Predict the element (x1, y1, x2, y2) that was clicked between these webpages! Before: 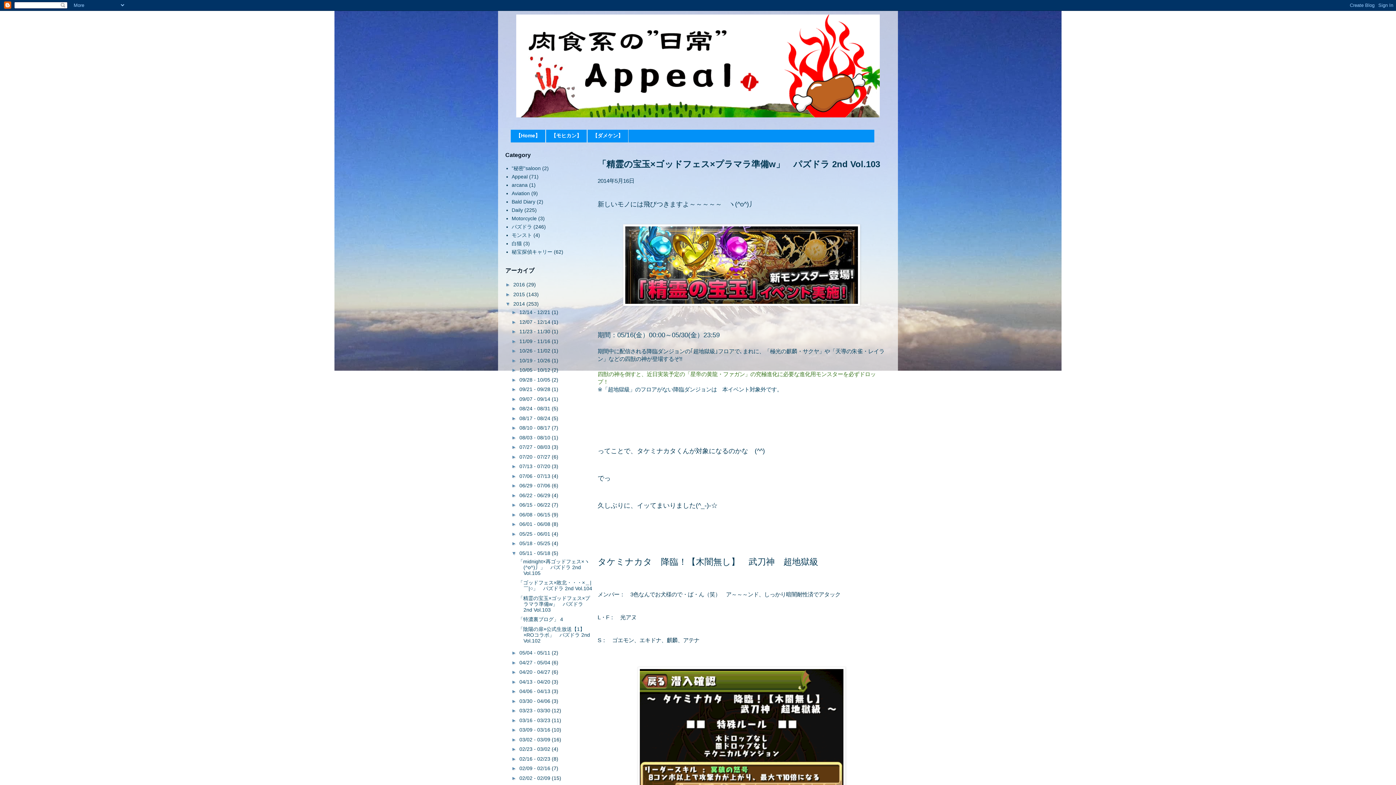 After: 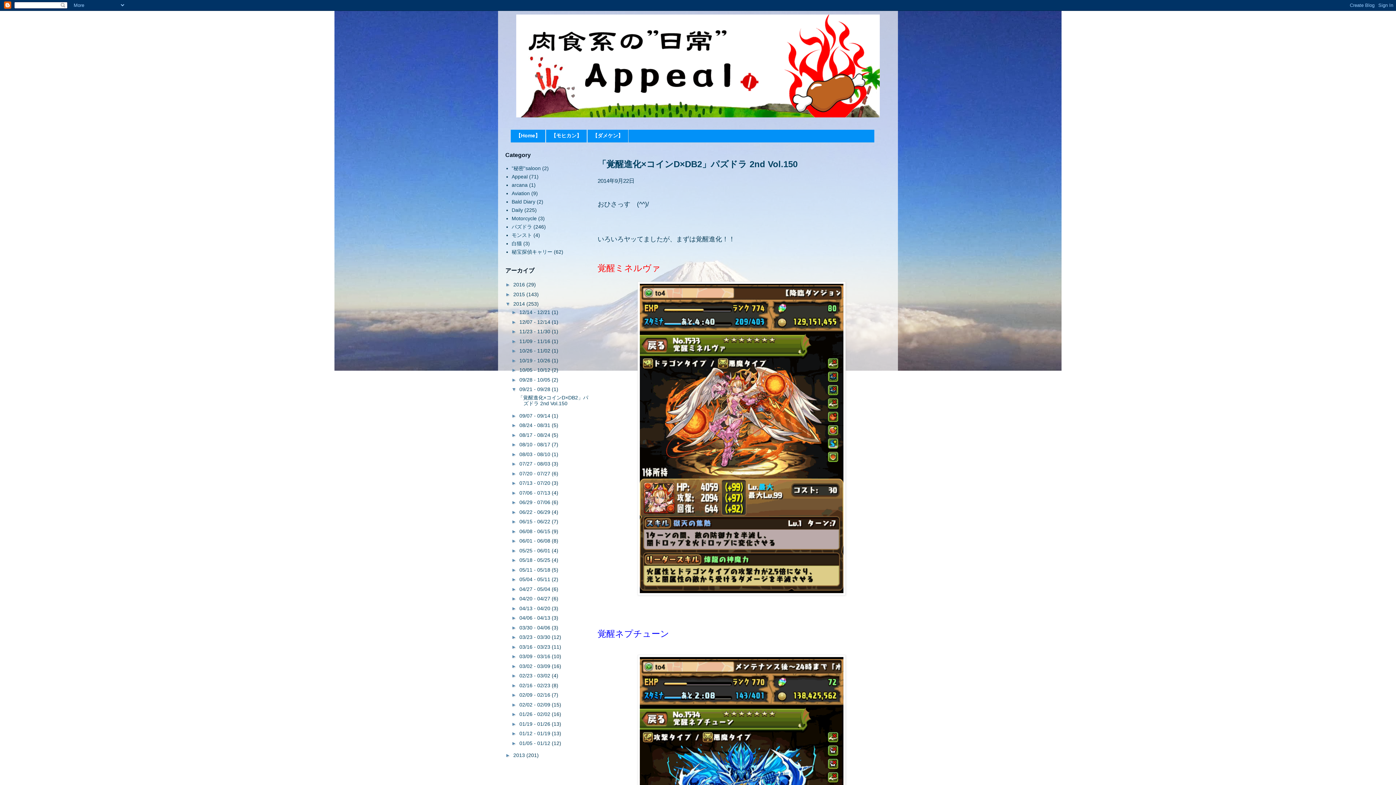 Action: bbox: (519, 386, 551, 392) label: 09/21 - 09/28 